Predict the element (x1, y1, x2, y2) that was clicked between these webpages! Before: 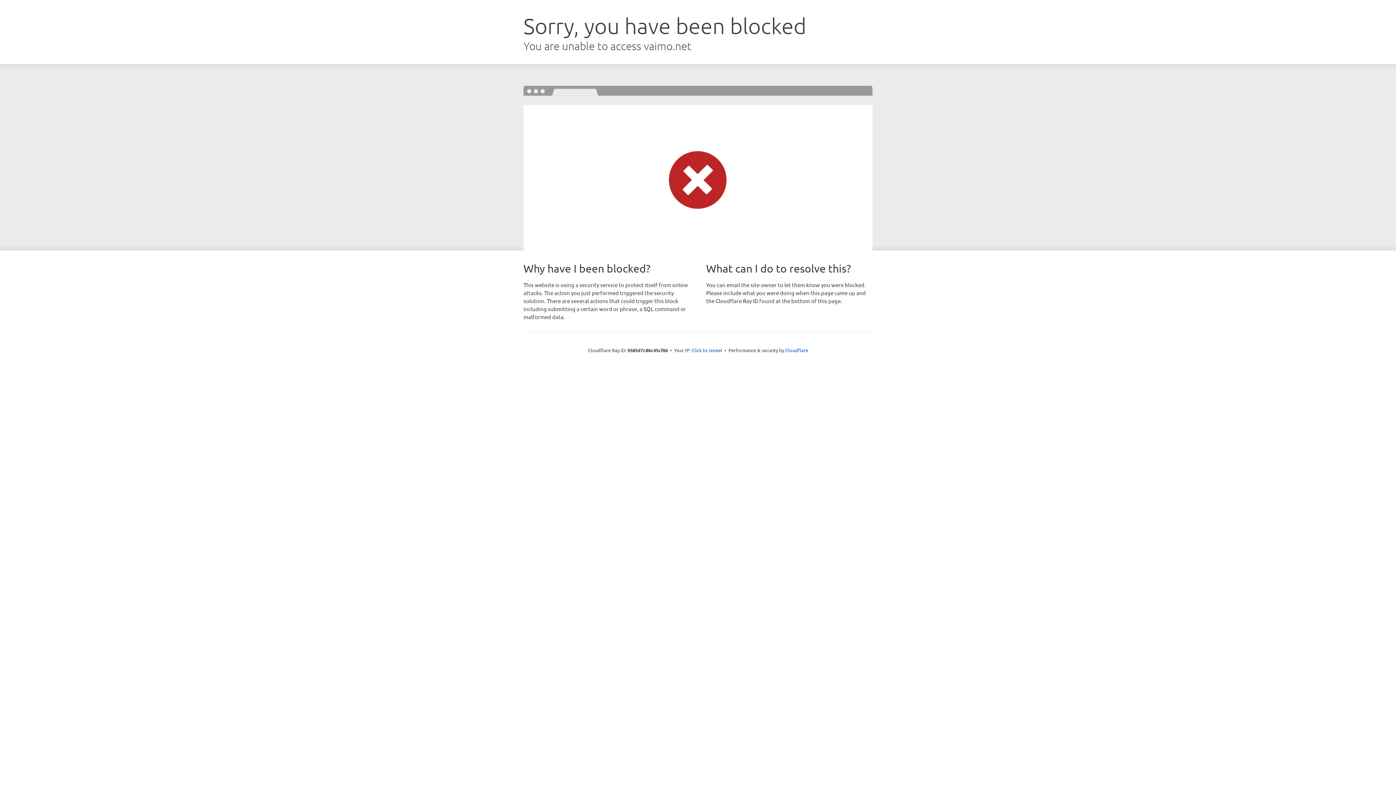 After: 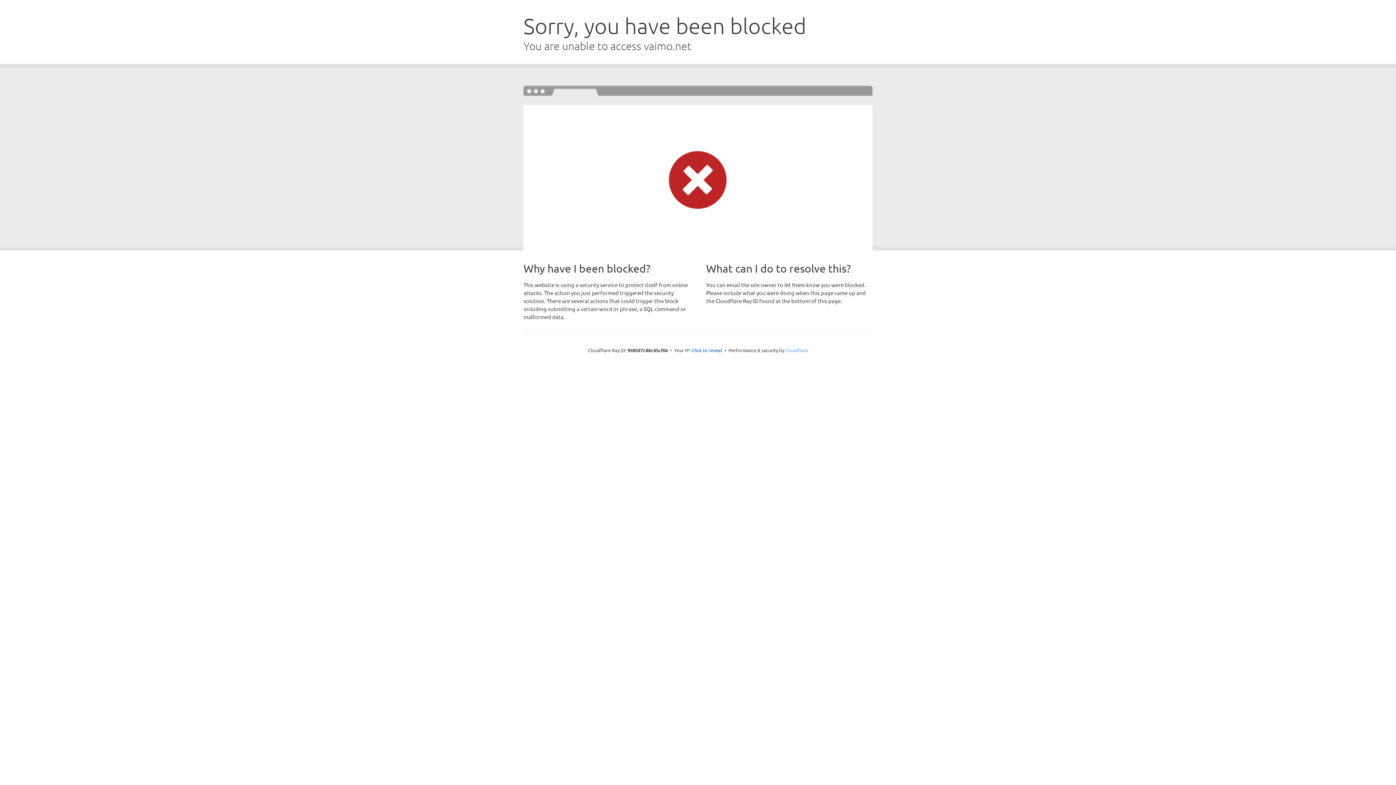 Action: bbox: (785, 347, 808, 353) label: Cloudflare